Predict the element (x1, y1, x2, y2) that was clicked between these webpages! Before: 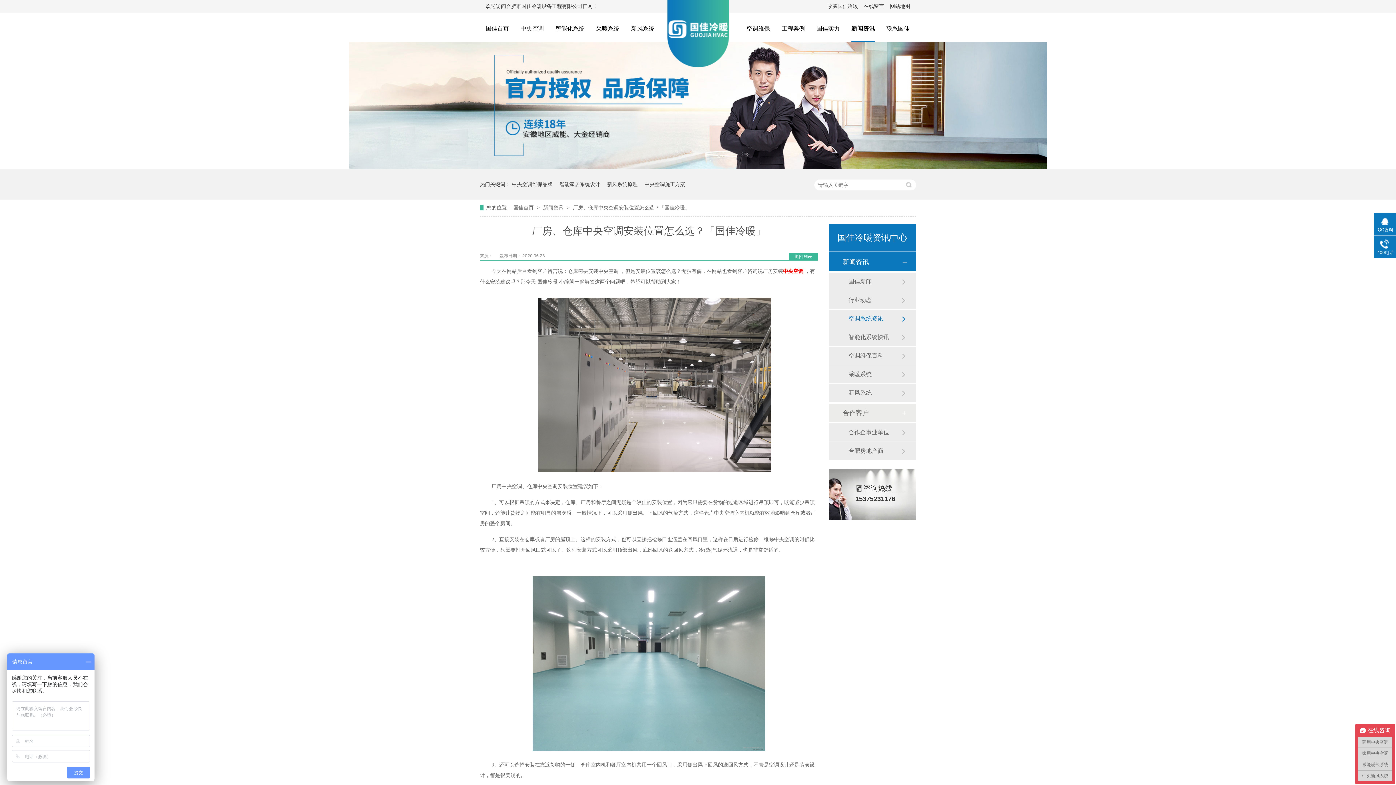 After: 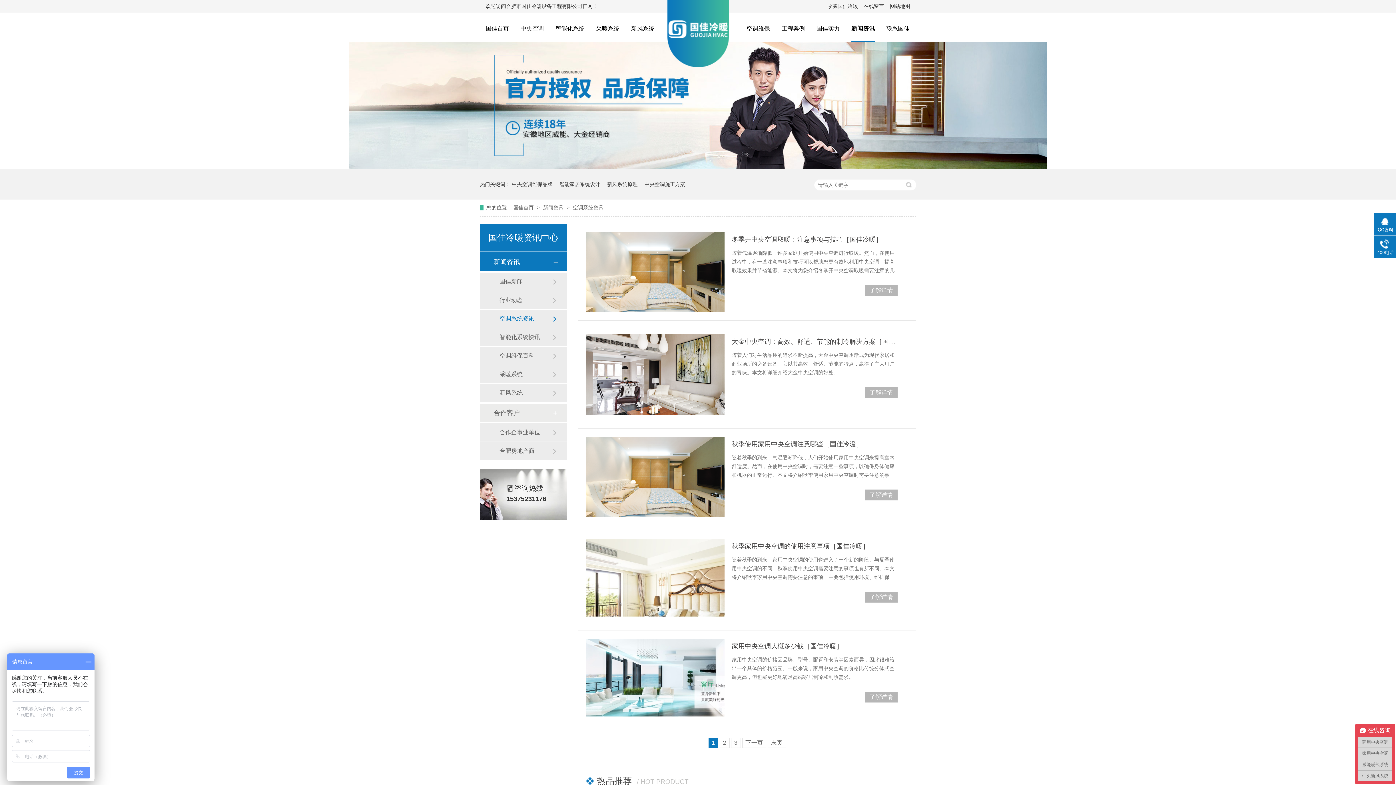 Action: label: 返回列表 bbox: (794, 254, 812, 259)